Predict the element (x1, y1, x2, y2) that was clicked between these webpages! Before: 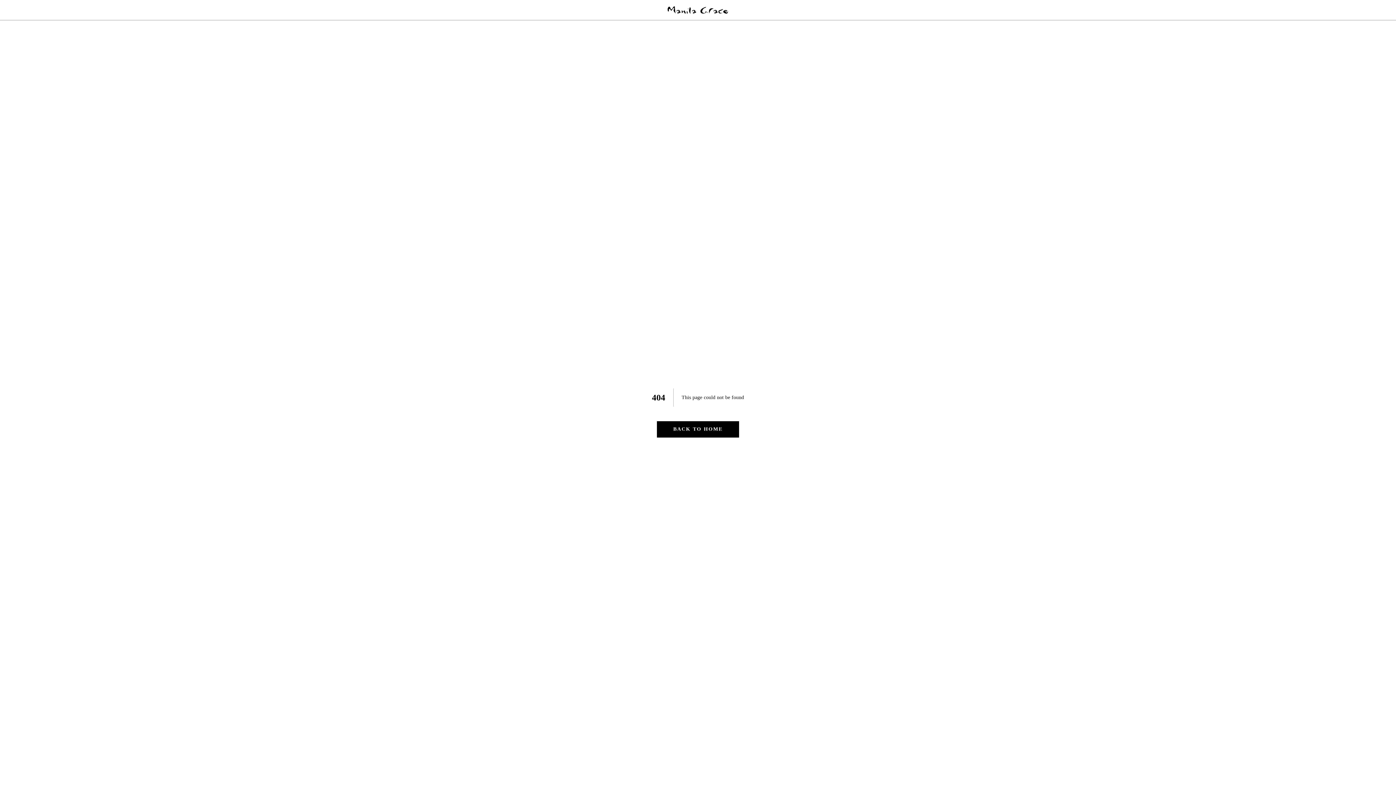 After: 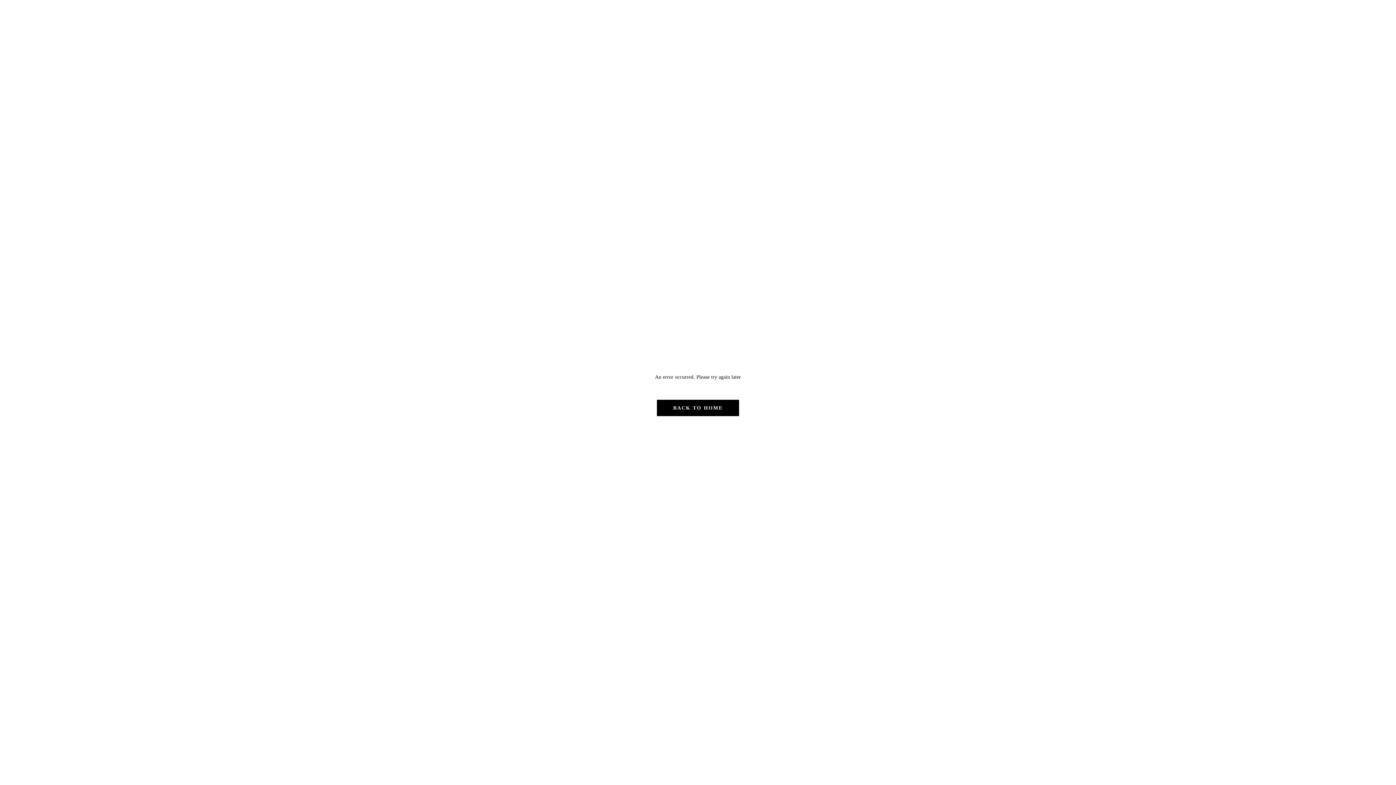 Action: bbox: (666, 5, 729, 14)